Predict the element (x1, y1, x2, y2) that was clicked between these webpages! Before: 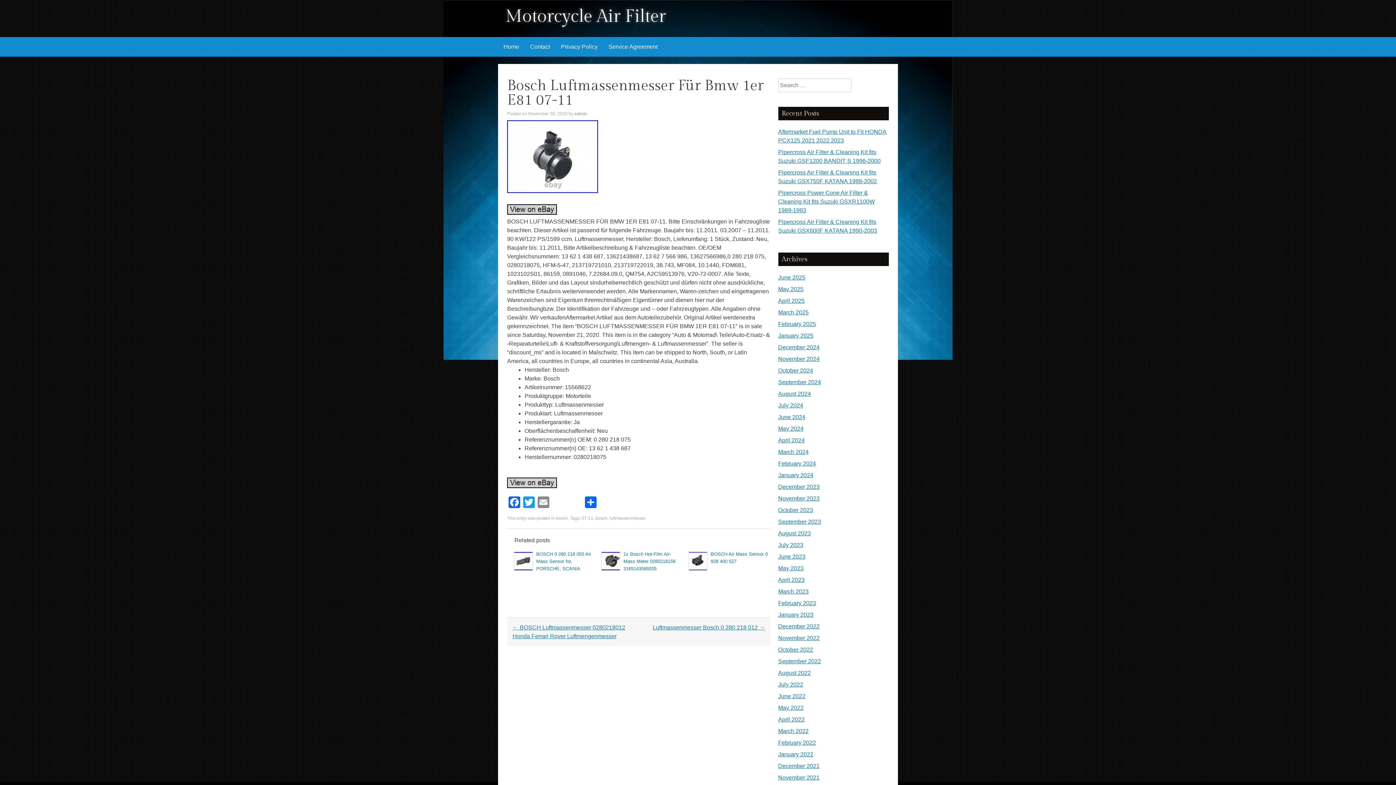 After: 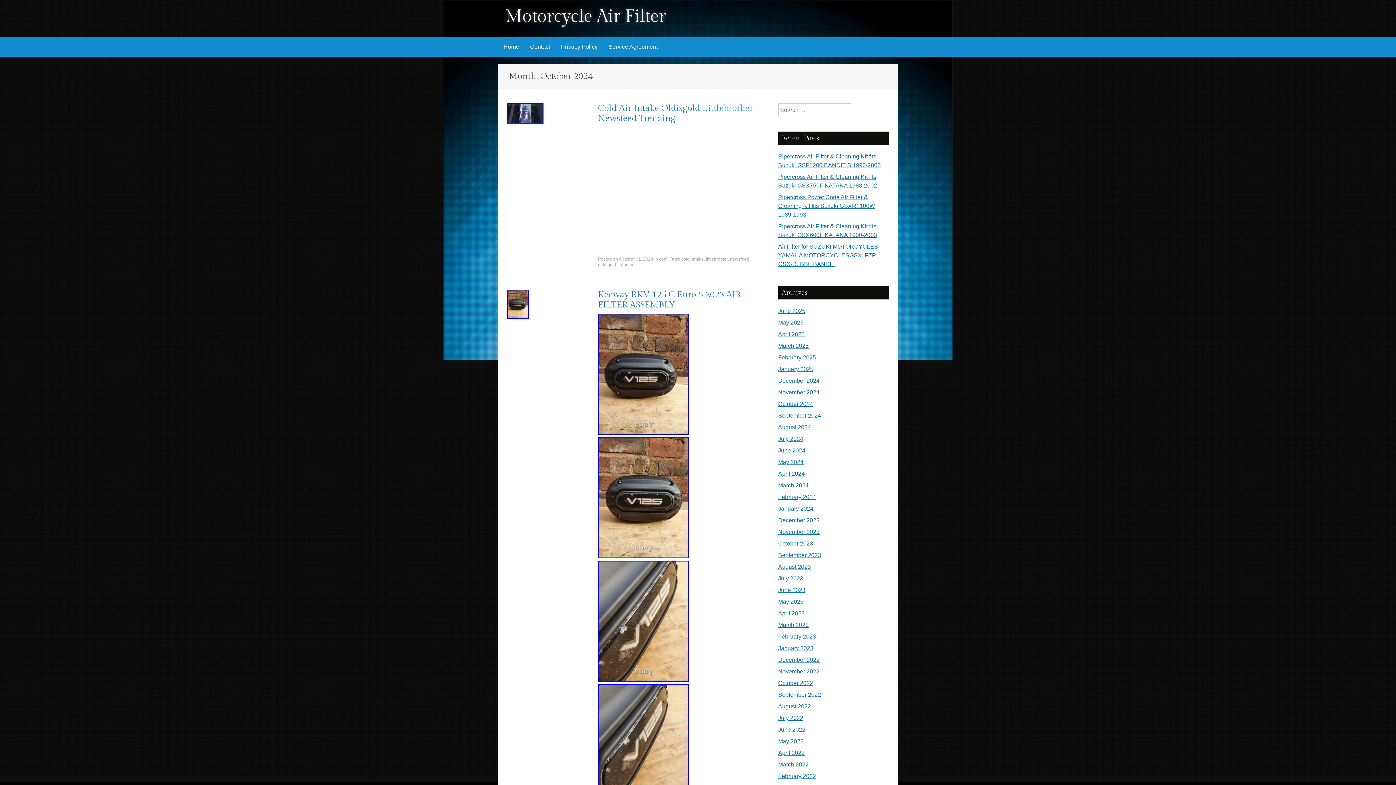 Action: bbox: (778, 367, 813, 373) label: October 2024